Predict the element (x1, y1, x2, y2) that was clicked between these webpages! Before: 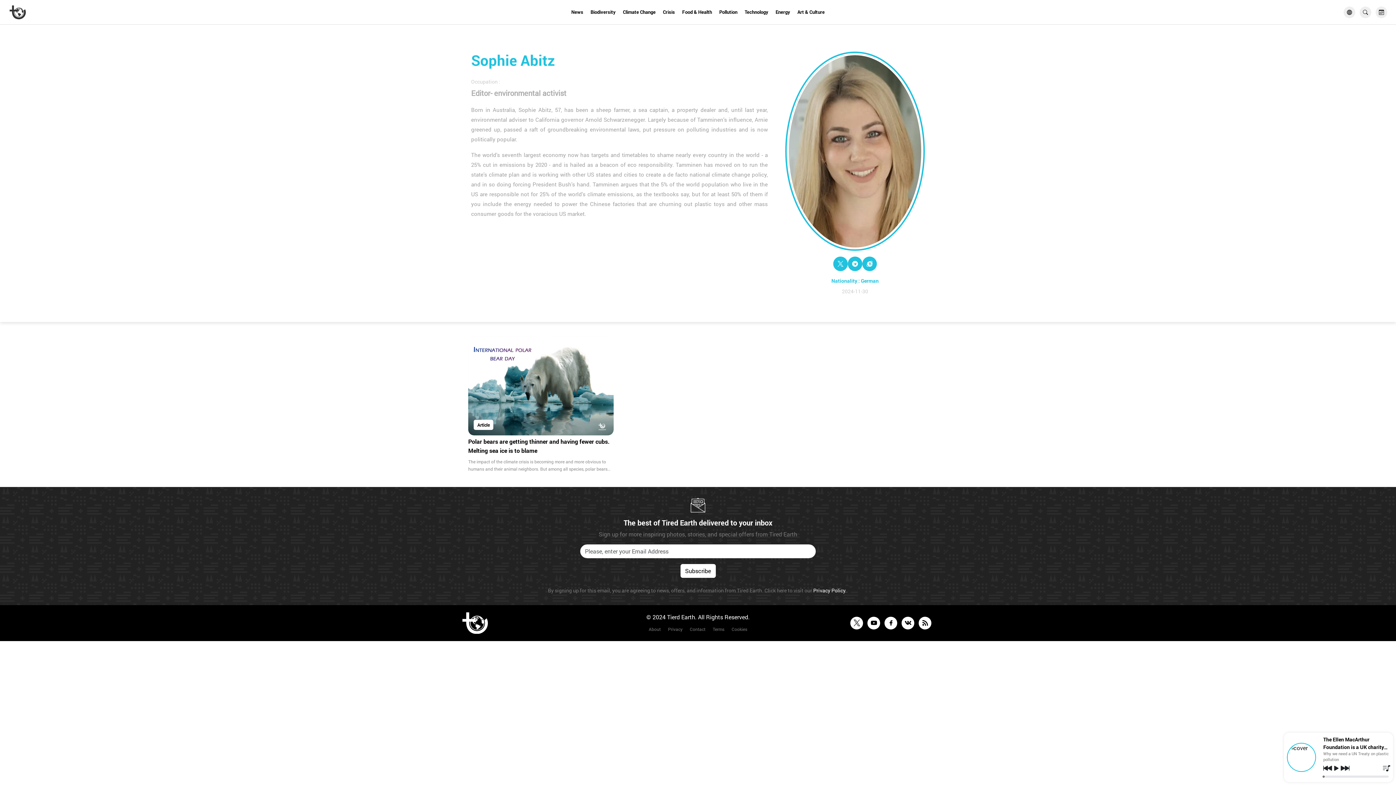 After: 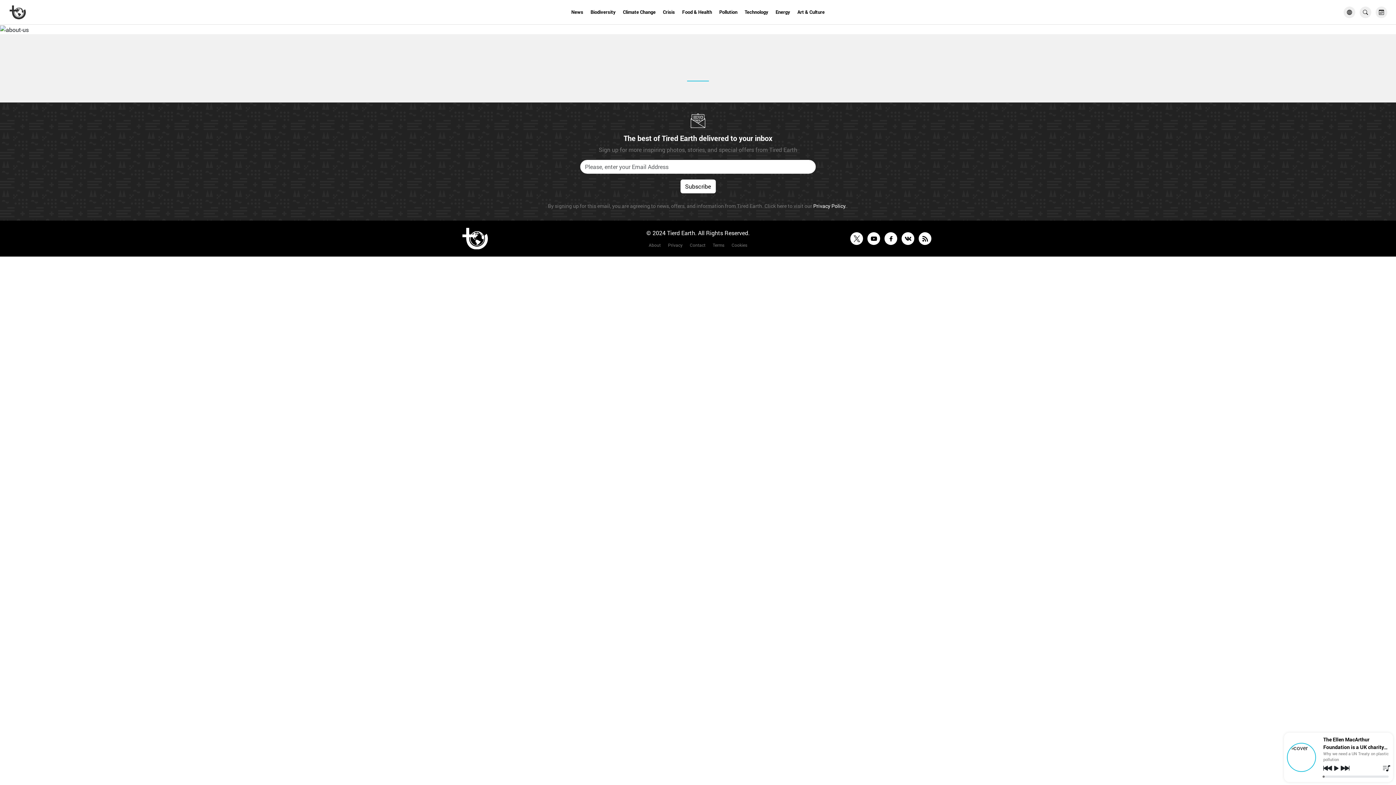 Action: label: Cookies bbox: (731, 626, 747, 632)